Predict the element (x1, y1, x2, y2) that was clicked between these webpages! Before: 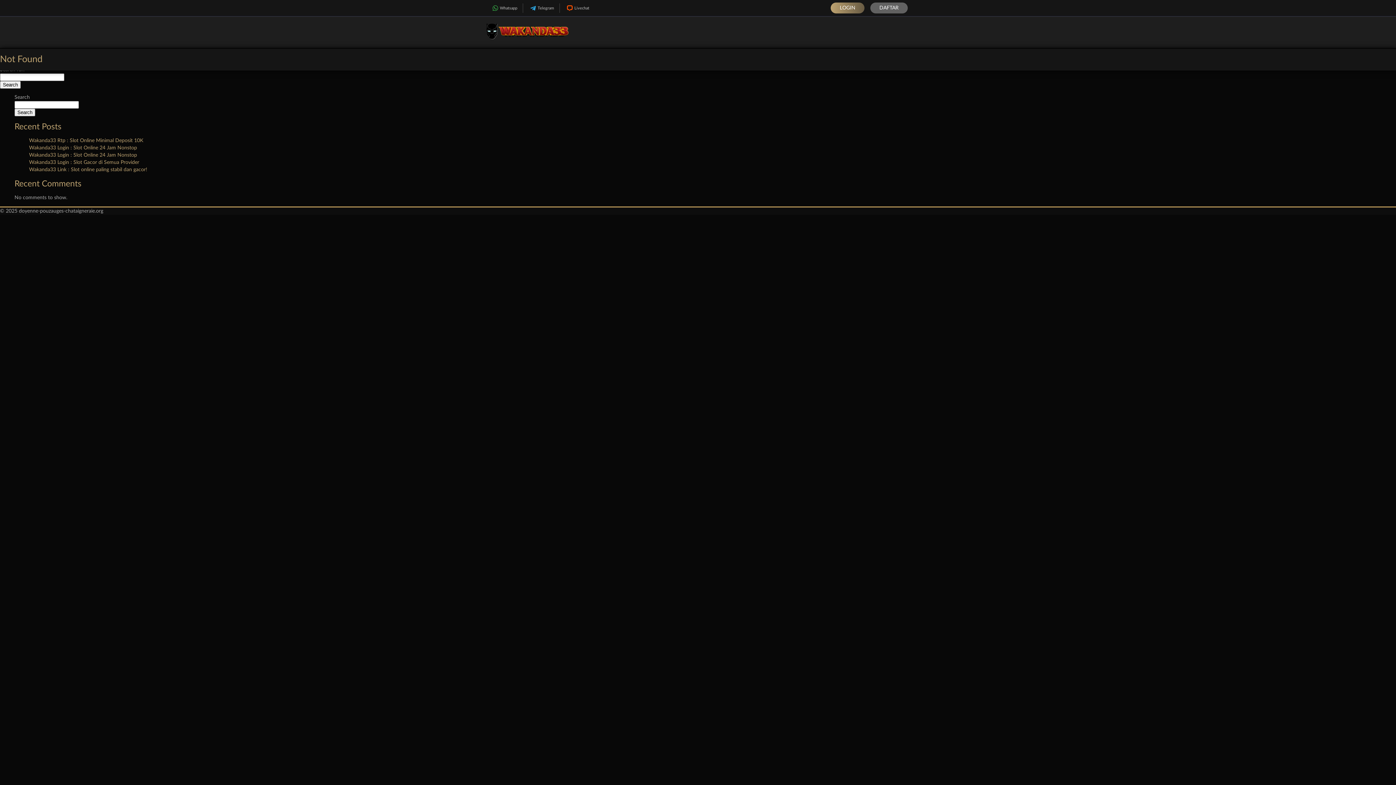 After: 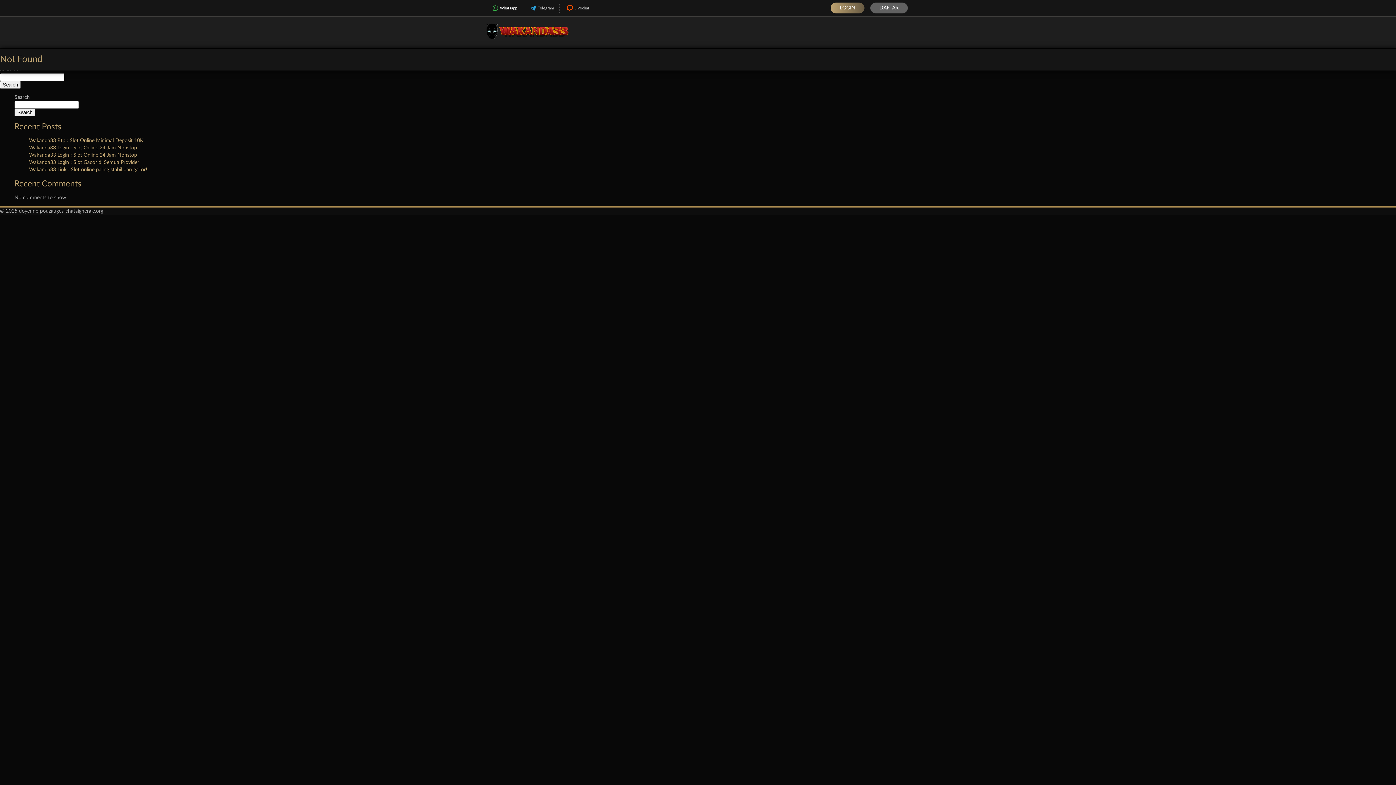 Action: label: Whatsapp bbox: (485, 3, 522, 12)